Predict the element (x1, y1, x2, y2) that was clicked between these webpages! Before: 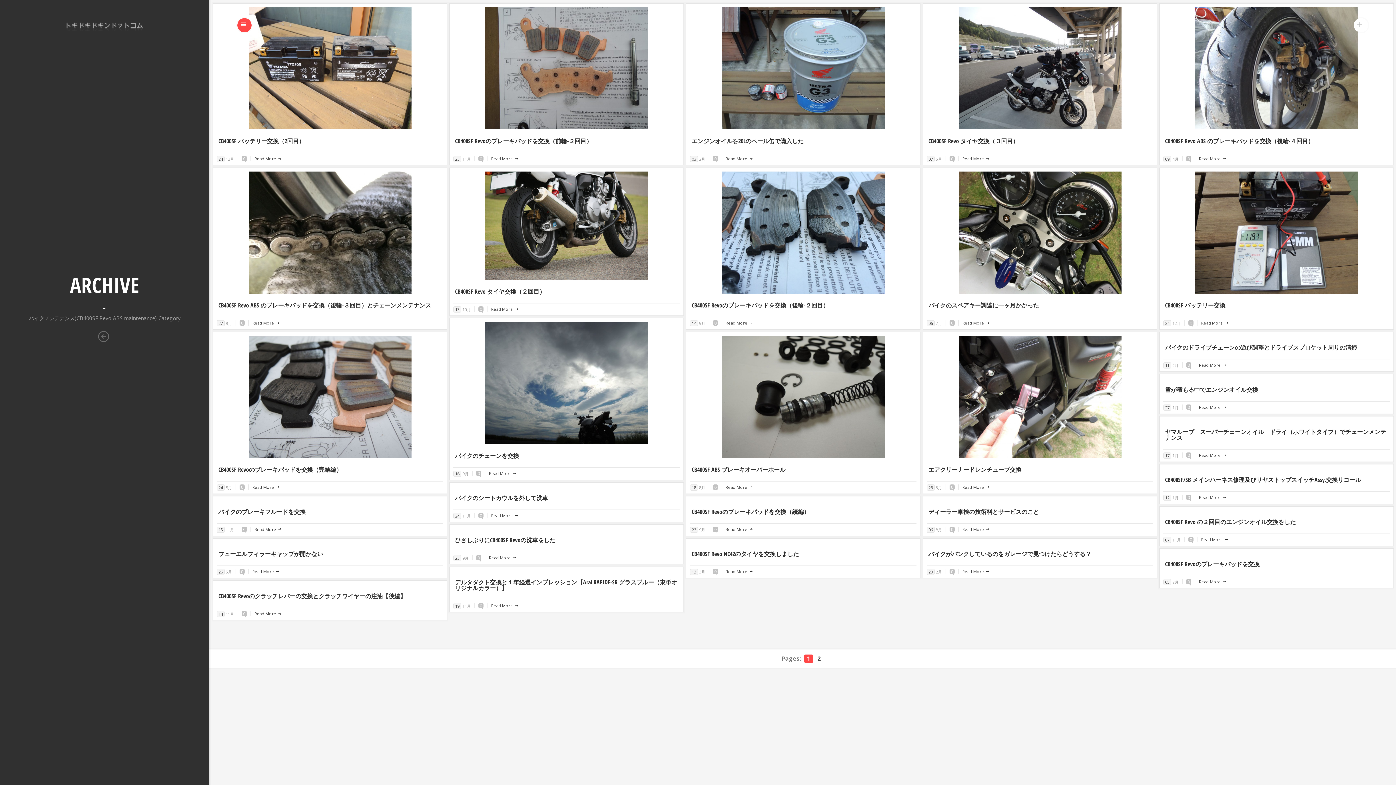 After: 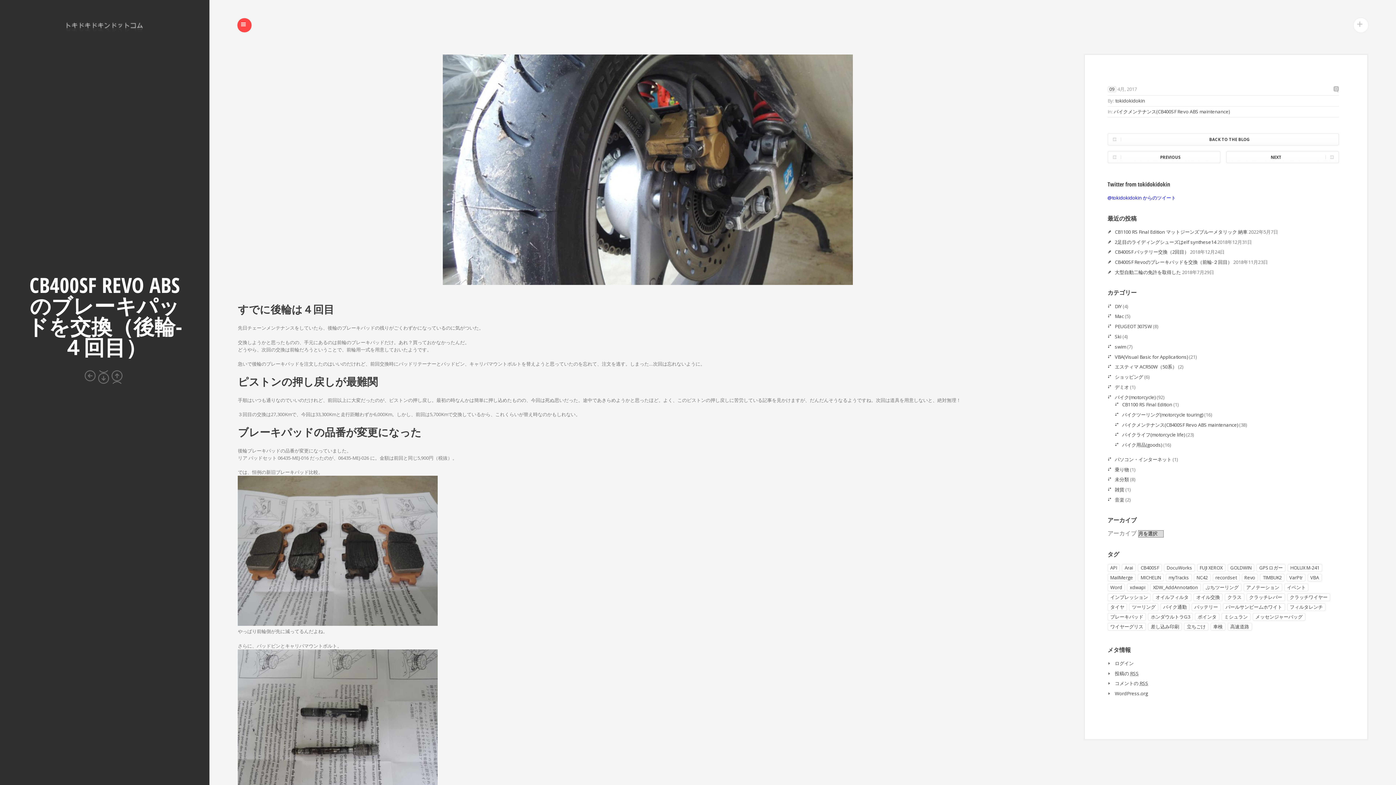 Action: label: Read More bbox: (1199, 156, 1226, 161)